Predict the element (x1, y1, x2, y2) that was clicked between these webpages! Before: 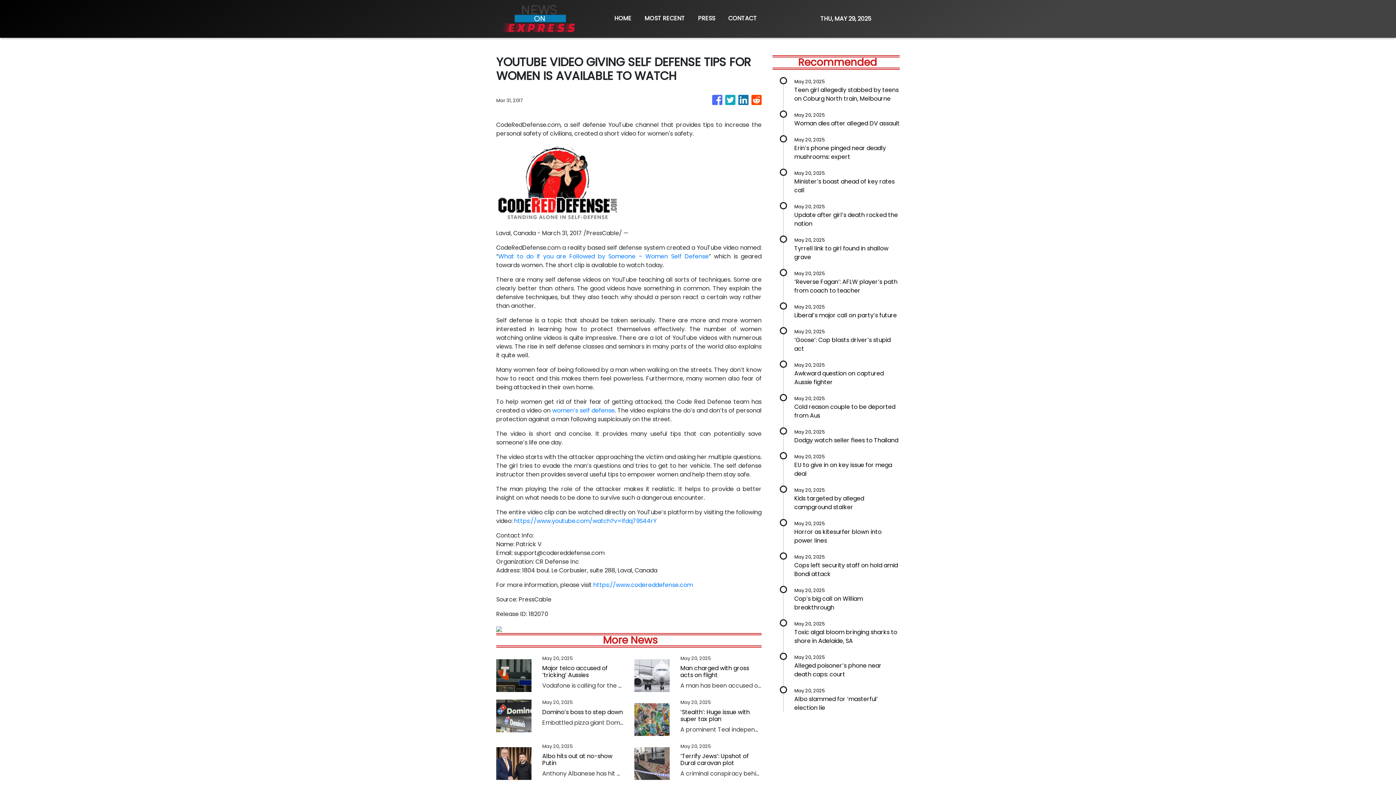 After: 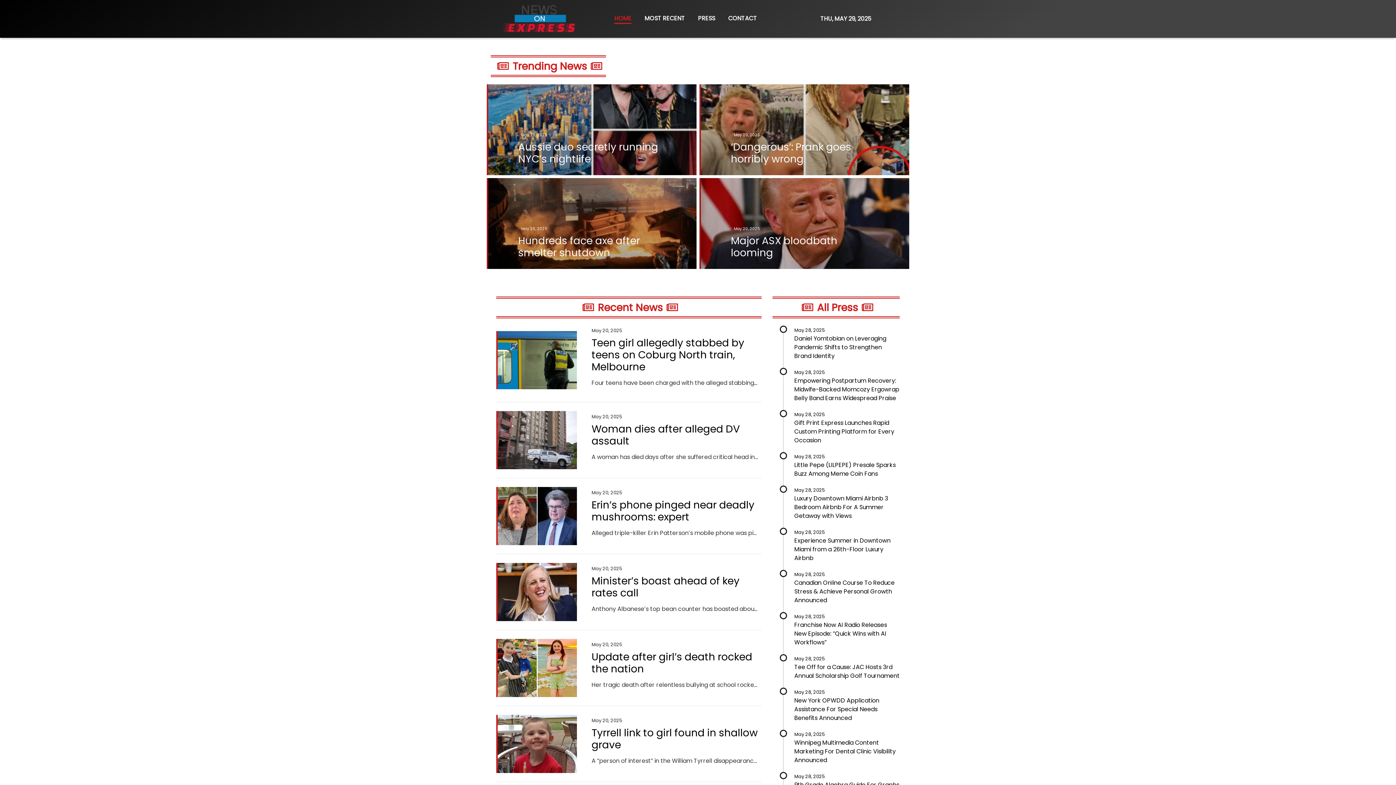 Action: bbox: (608, 10, 638, 27) label: HOME